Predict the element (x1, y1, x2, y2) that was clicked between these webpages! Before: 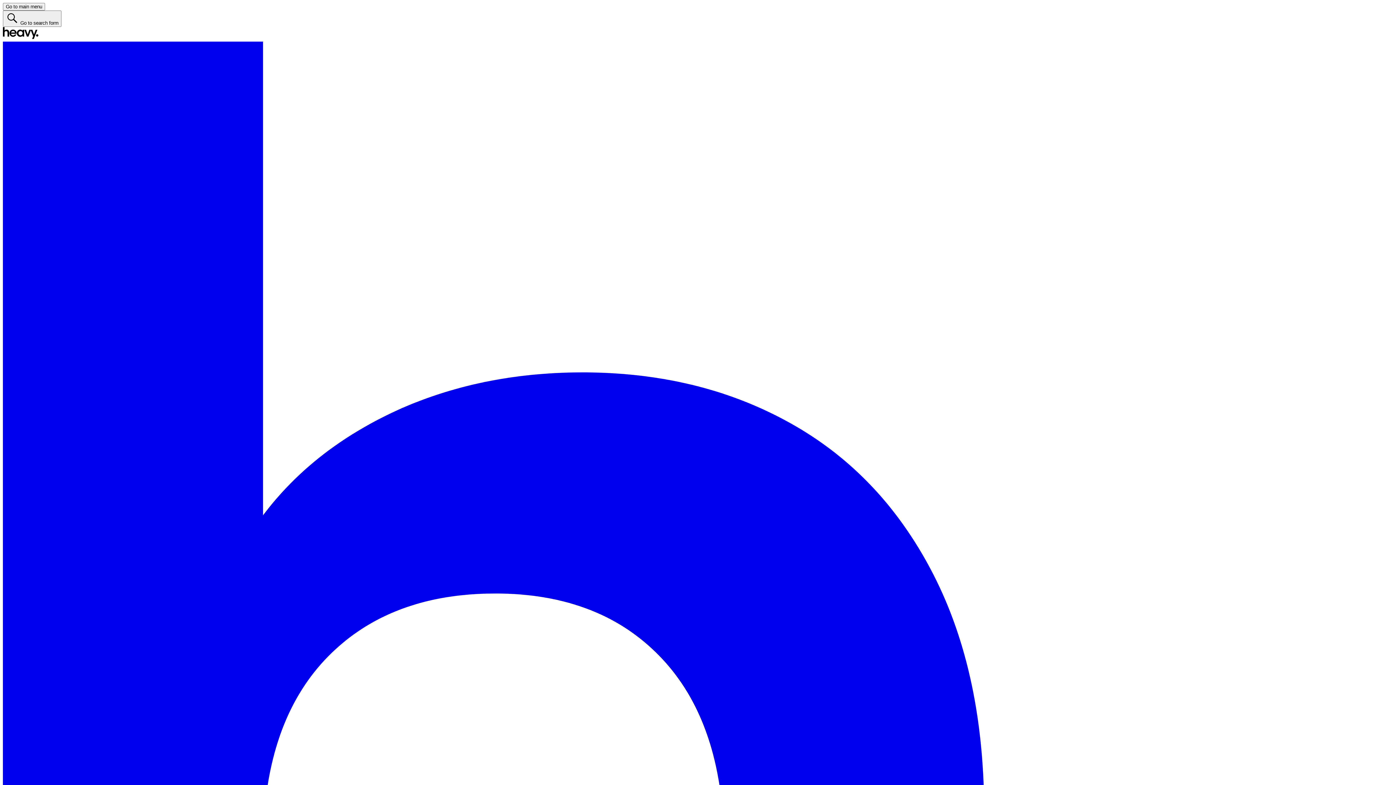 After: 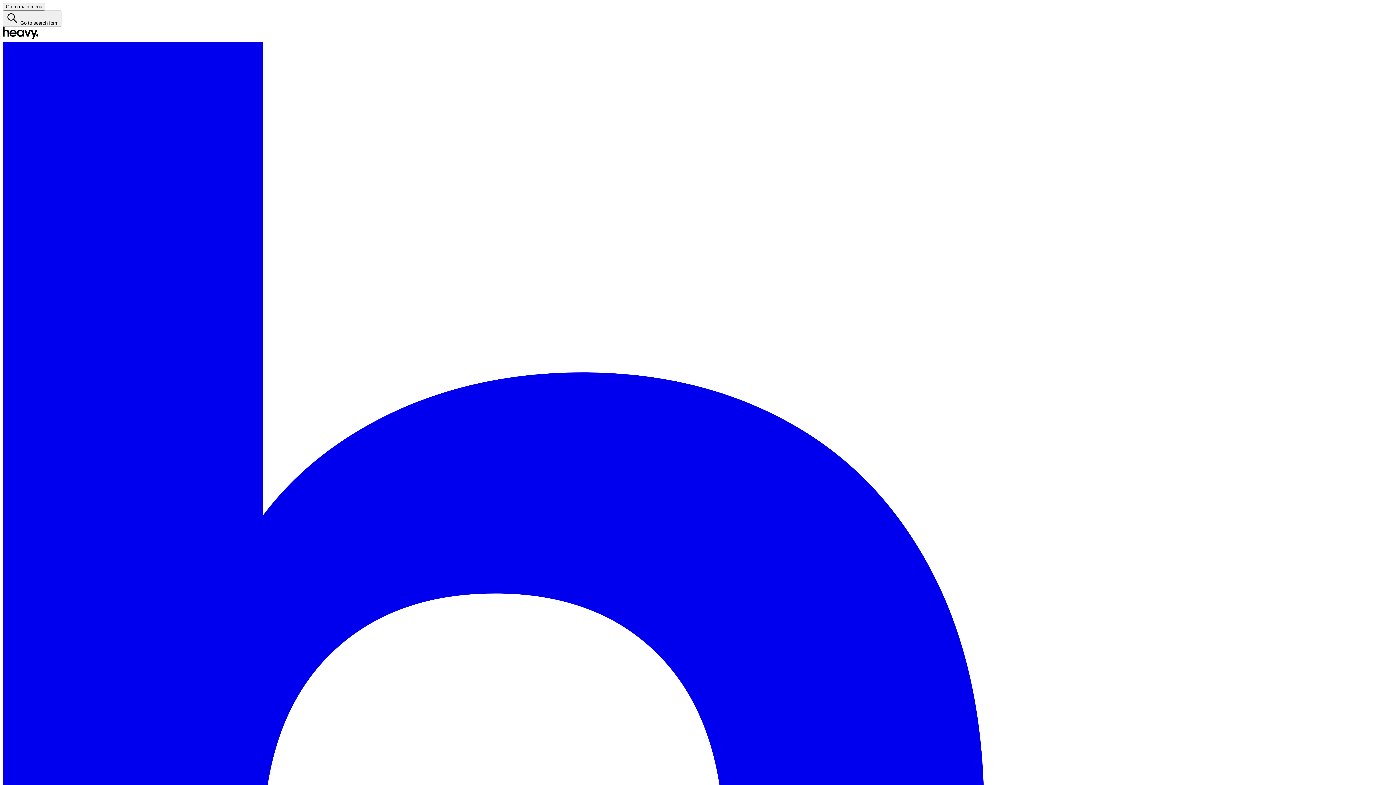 Action: bbox: (2, 34, 1393, 1438) label:   Heavy